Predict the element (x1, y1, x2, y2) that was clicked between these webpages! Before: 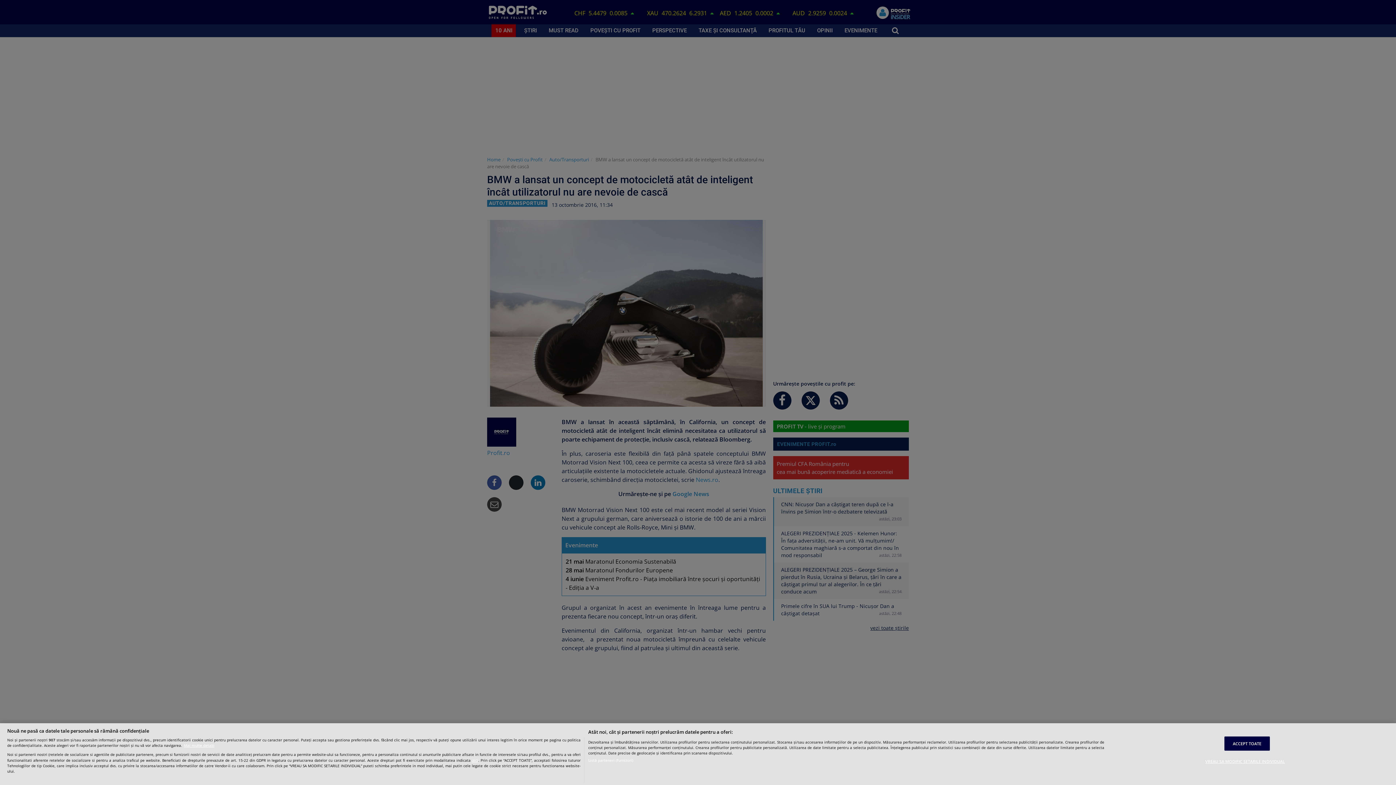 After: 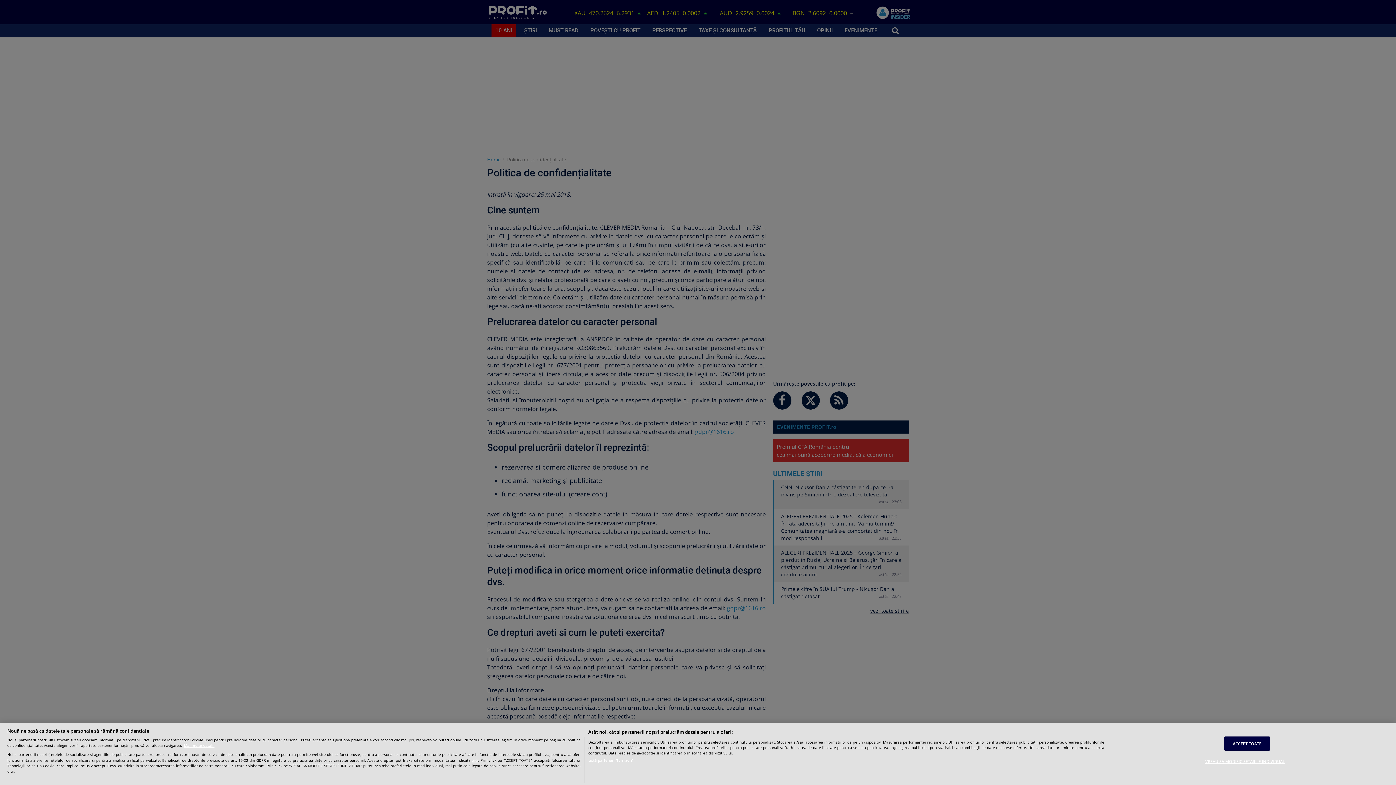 Action: label: aici bbox: (472, 757, 478, 763)